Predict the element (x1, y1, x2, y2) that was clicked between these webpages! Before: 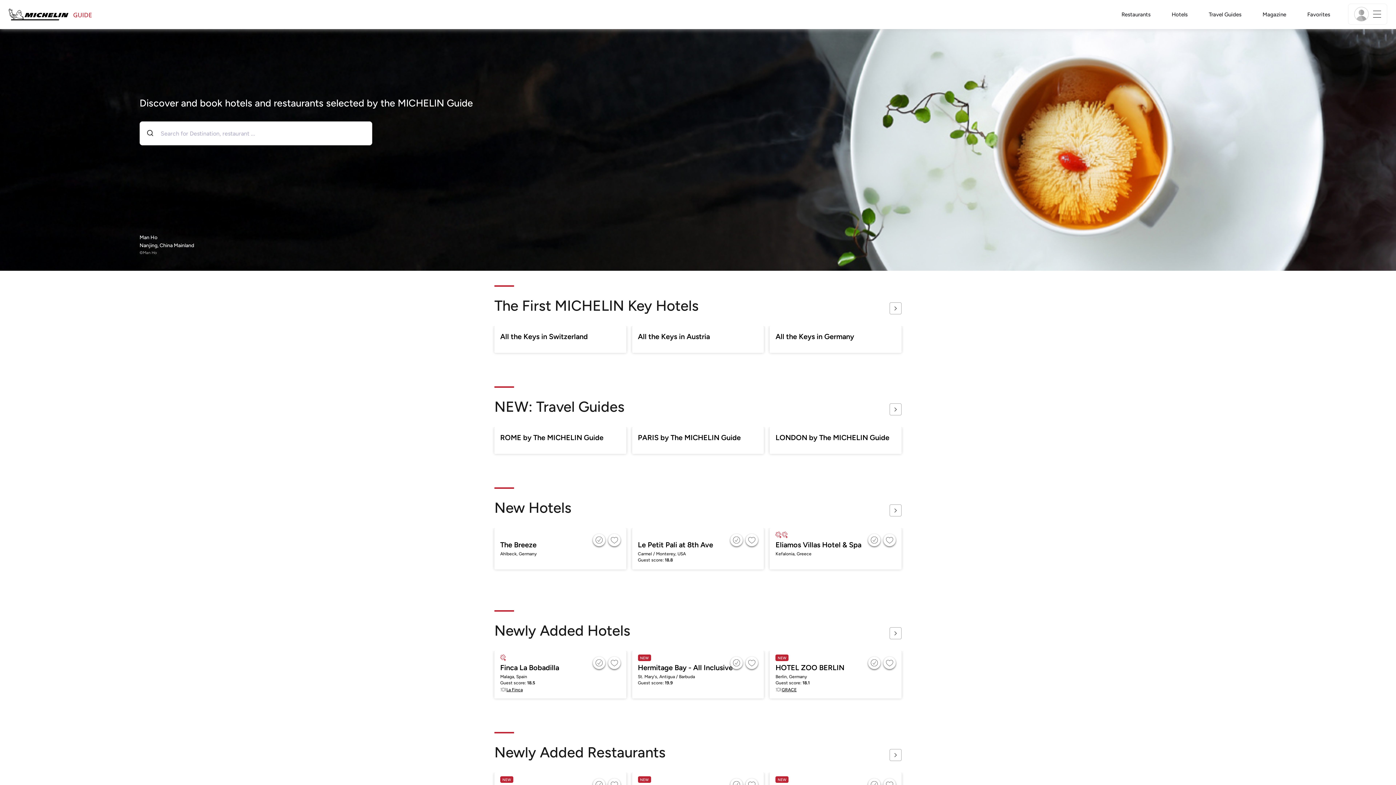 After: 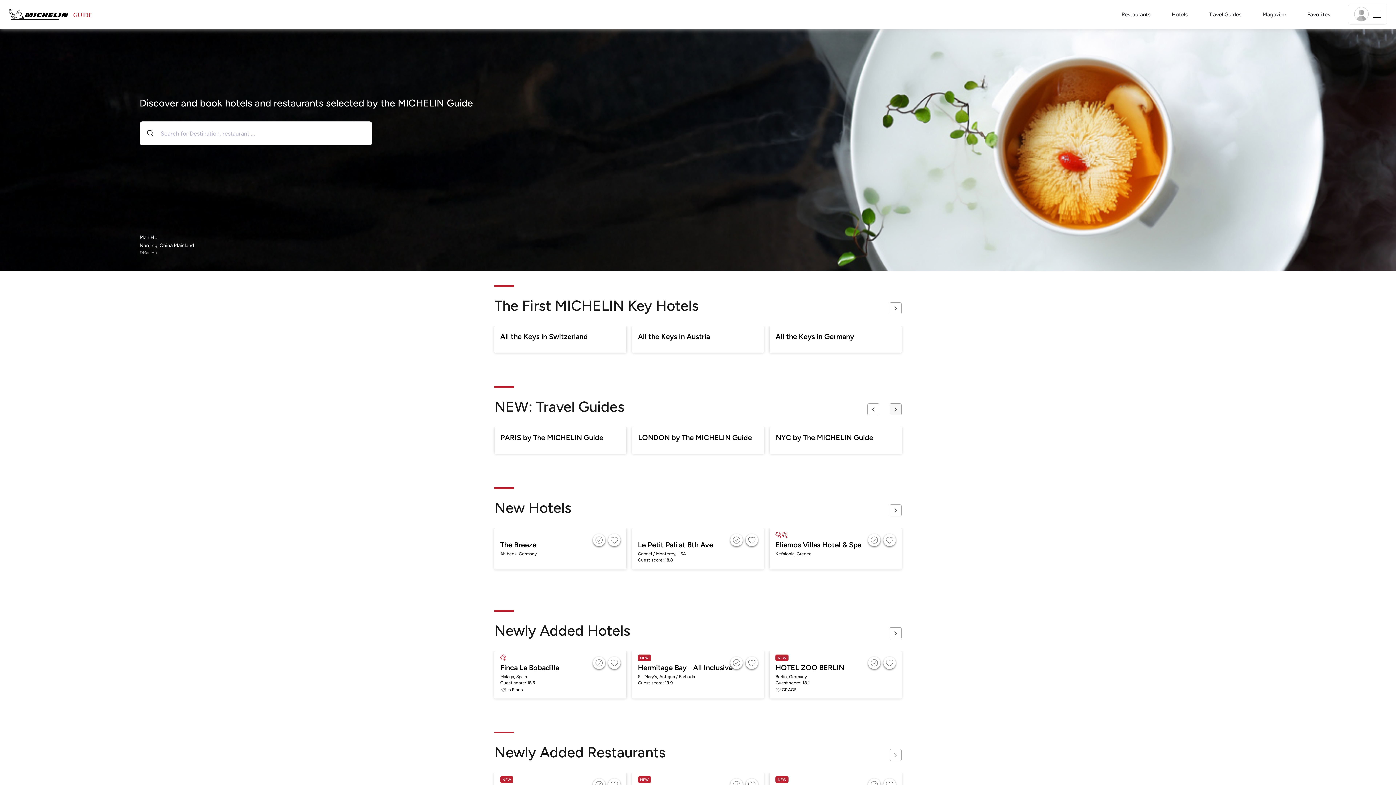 Action: label: Next NEW: Travel Guides bbox: (889, 403, 901, 415)